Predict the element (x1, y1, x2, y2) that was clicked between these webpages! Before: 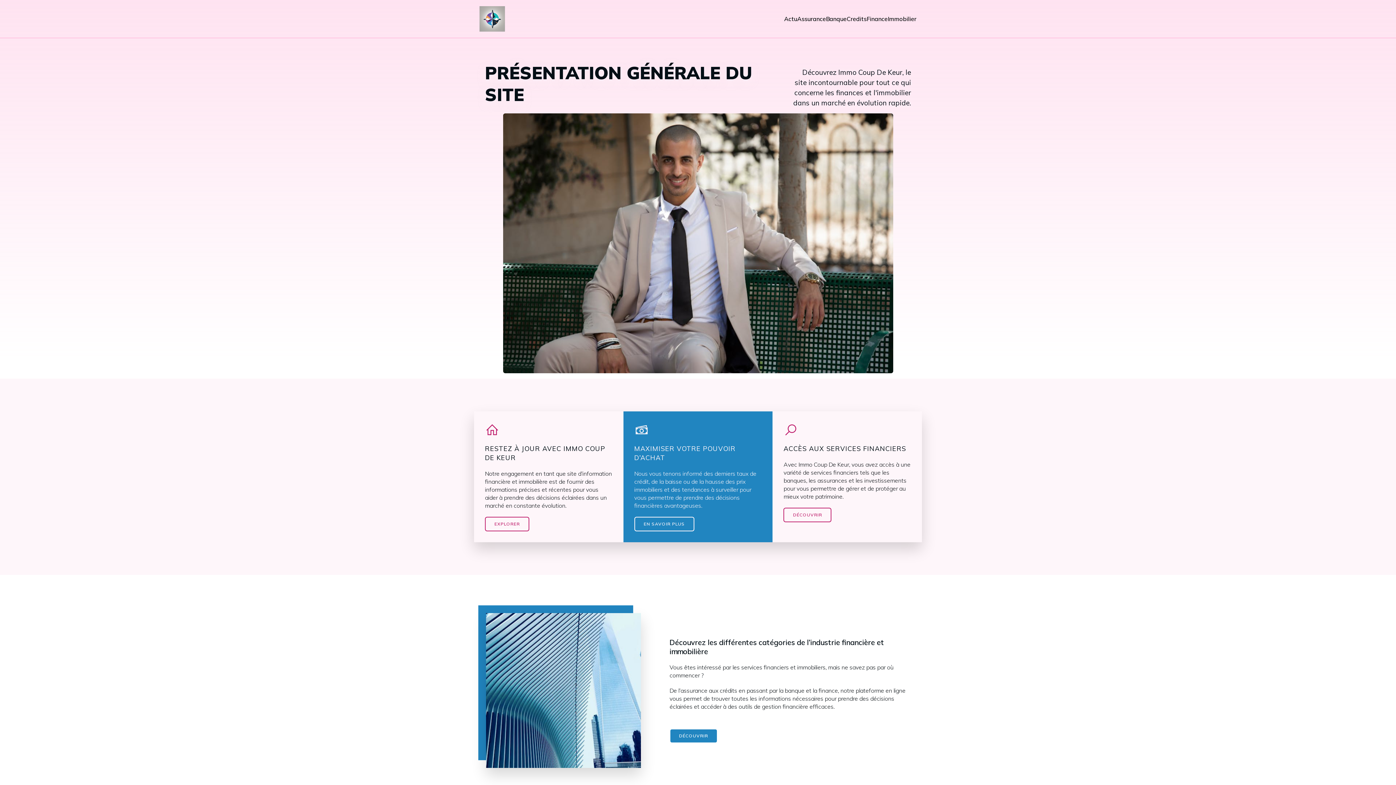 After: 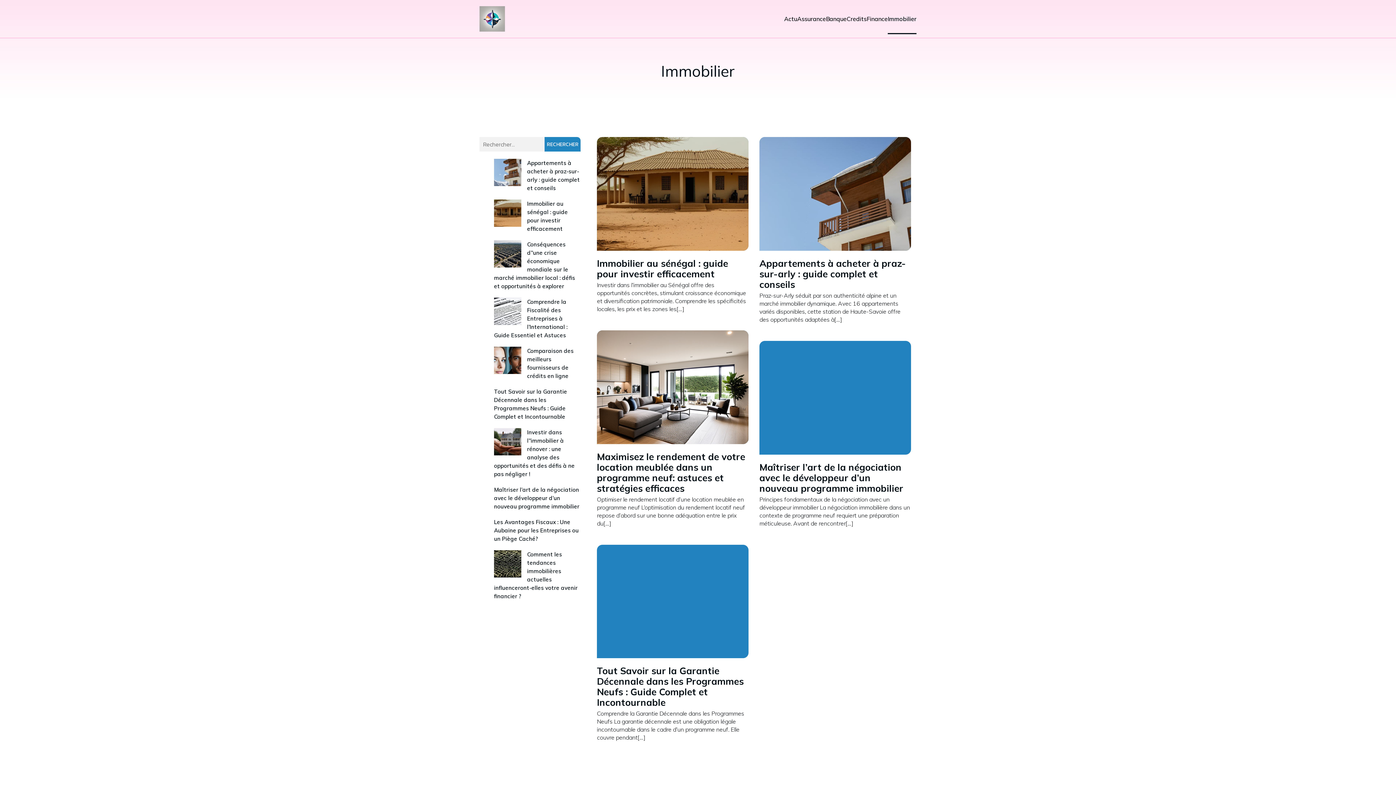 Action: bbox: (888, 3, 916, 34) label: Immobilier